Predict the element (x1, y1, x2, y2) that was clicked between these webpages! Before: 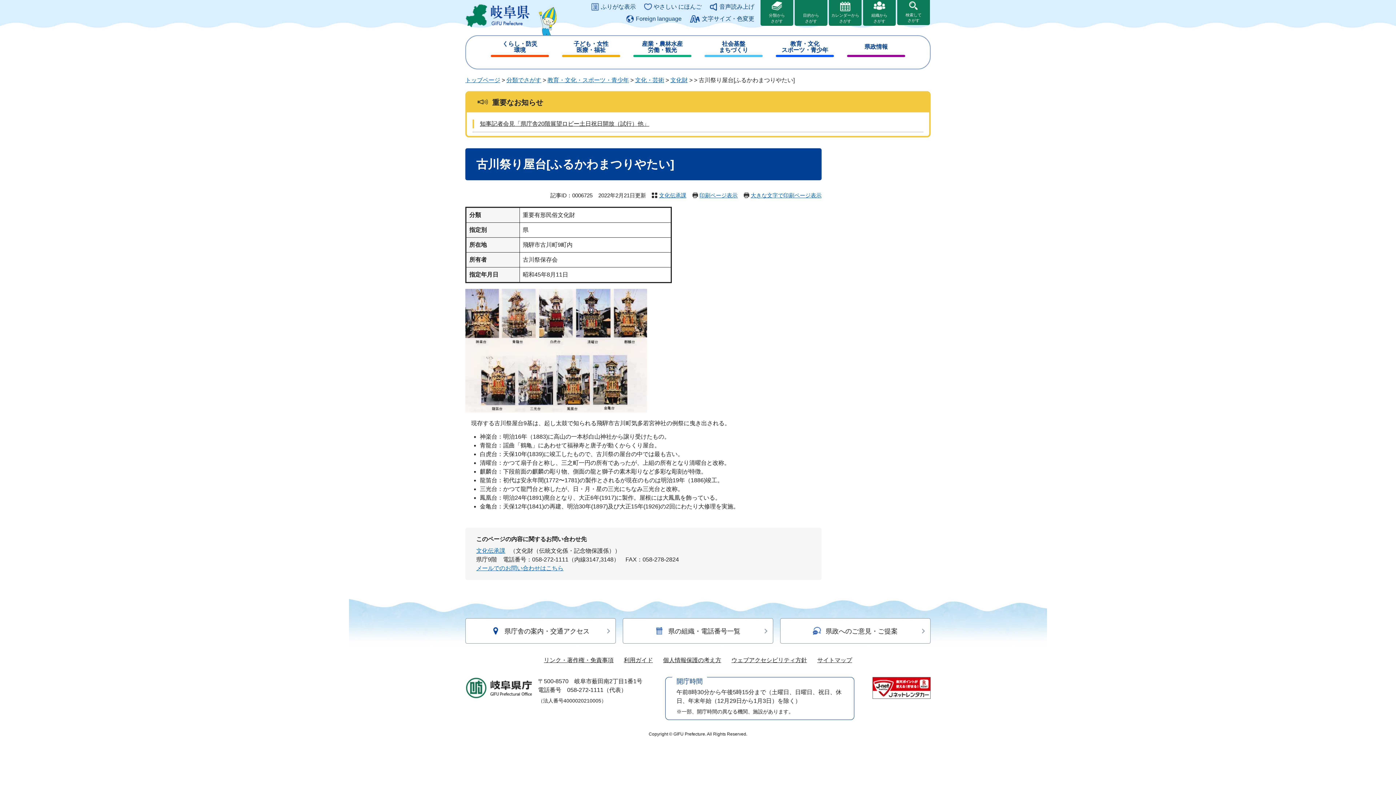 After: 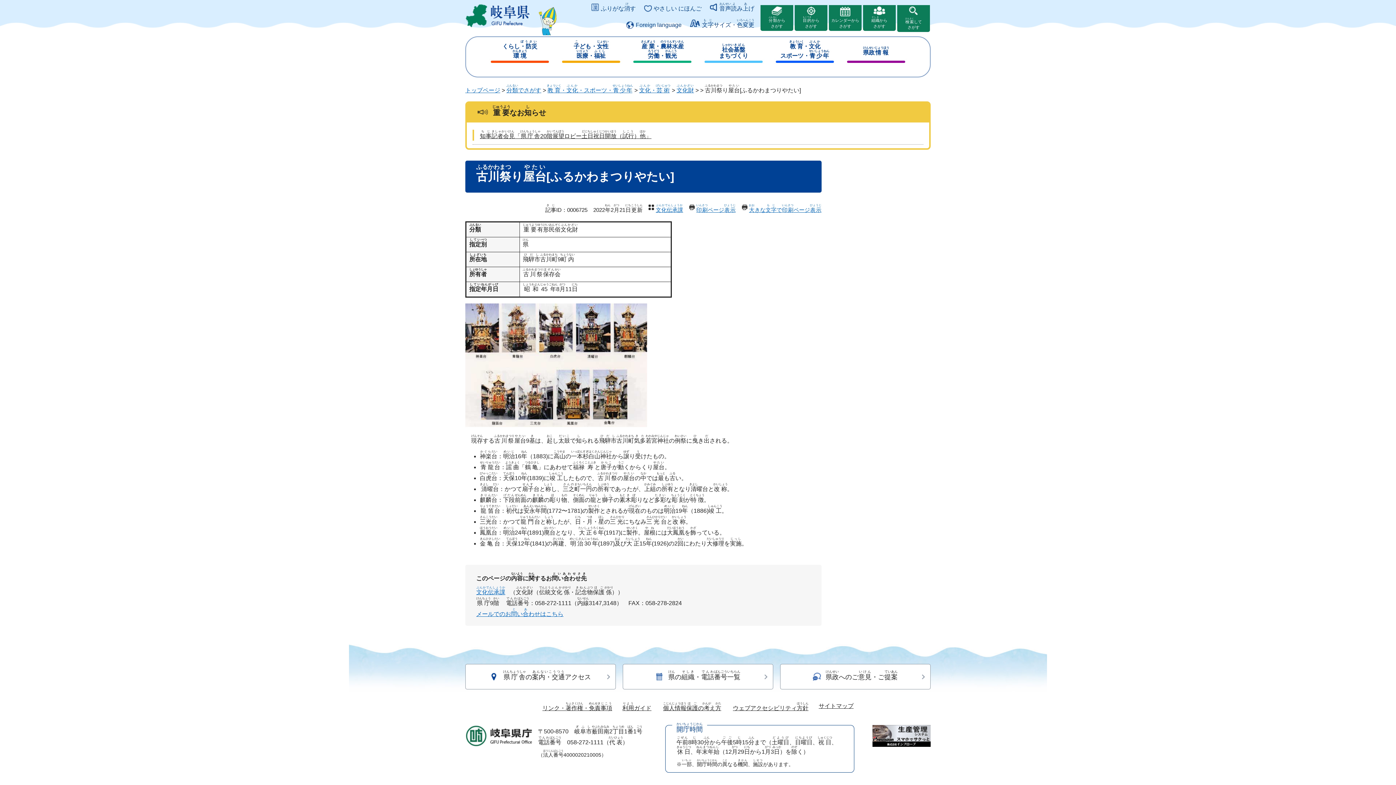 Action: label: ふりがな表示 bbox: (591, 2, 636, 10)